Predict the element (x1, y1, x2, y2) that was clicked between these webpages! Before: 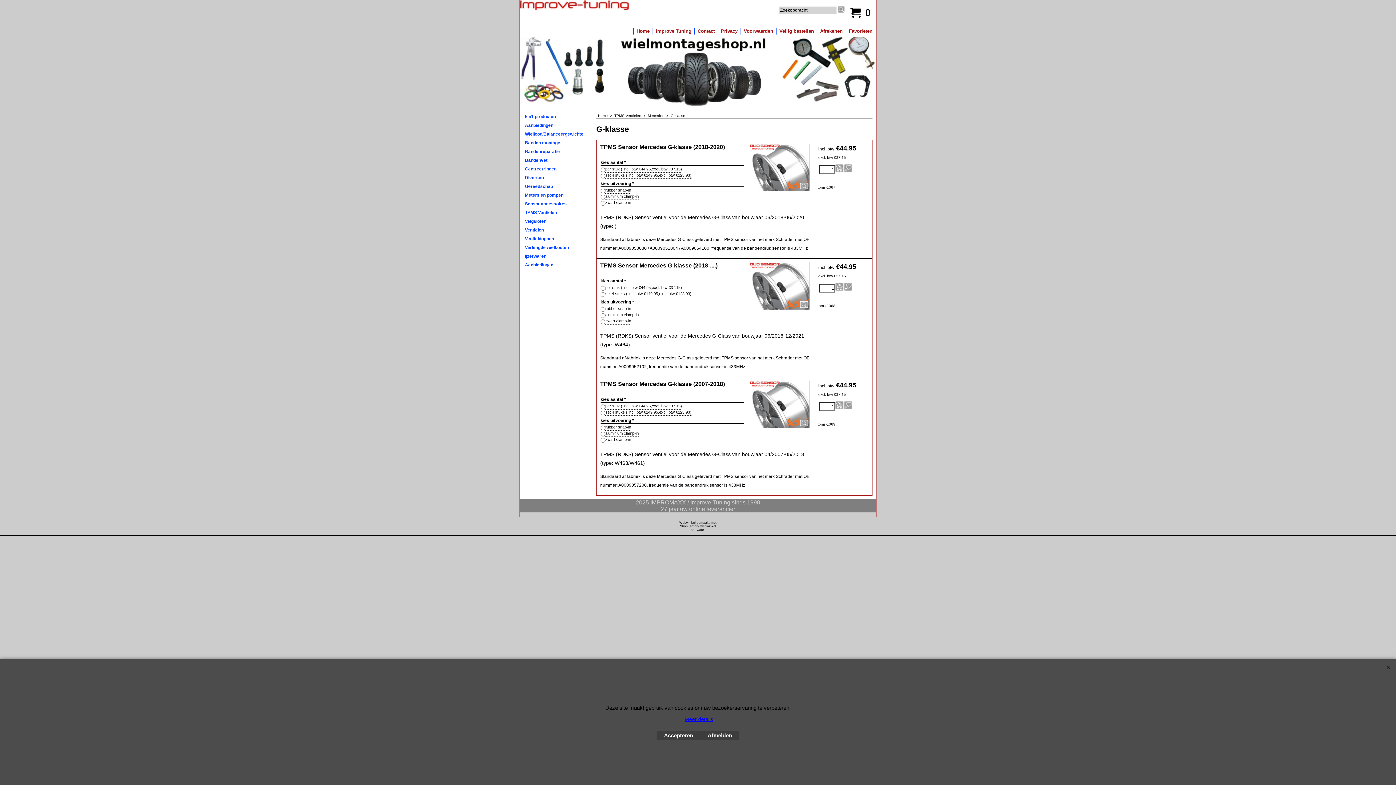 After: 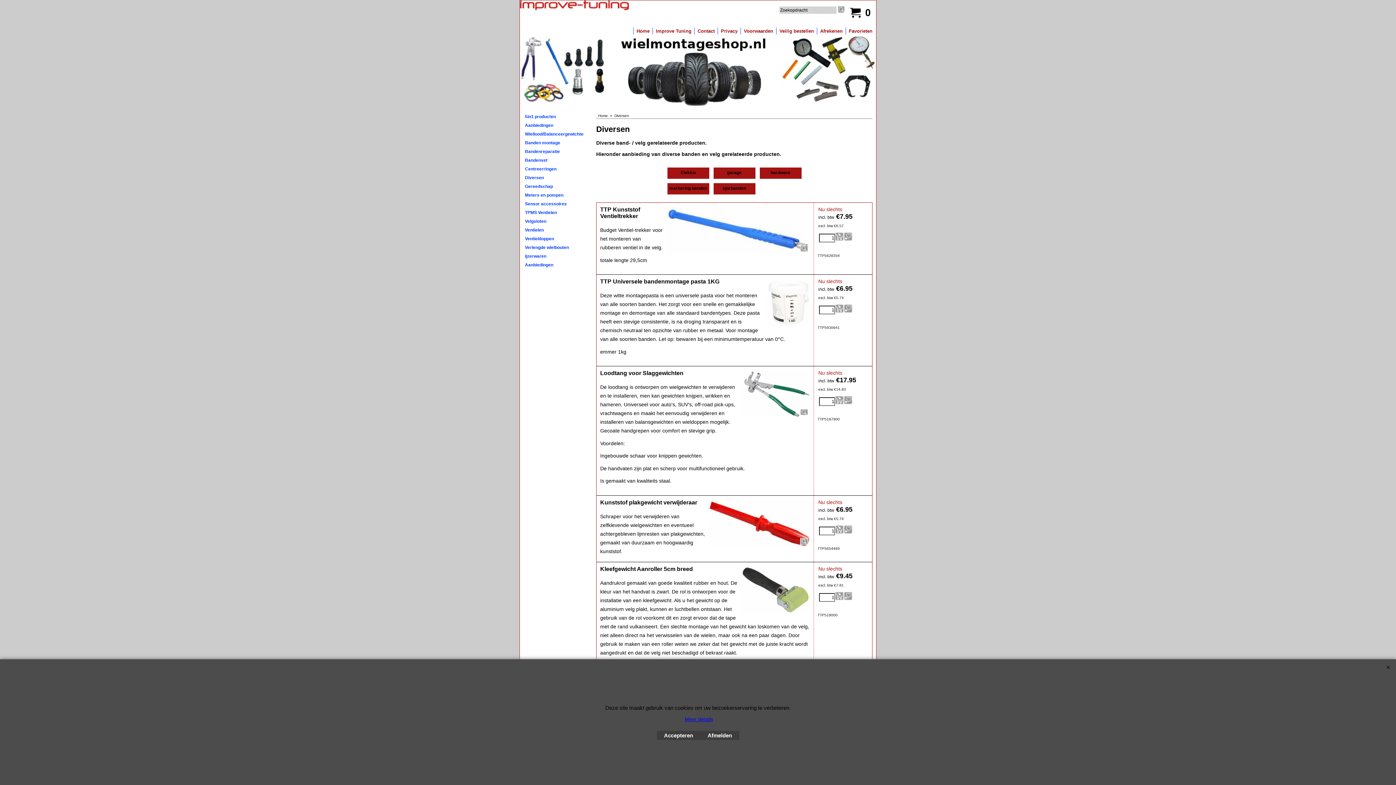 Action: bbox: (525, 174, 584, 181) label: Diversen